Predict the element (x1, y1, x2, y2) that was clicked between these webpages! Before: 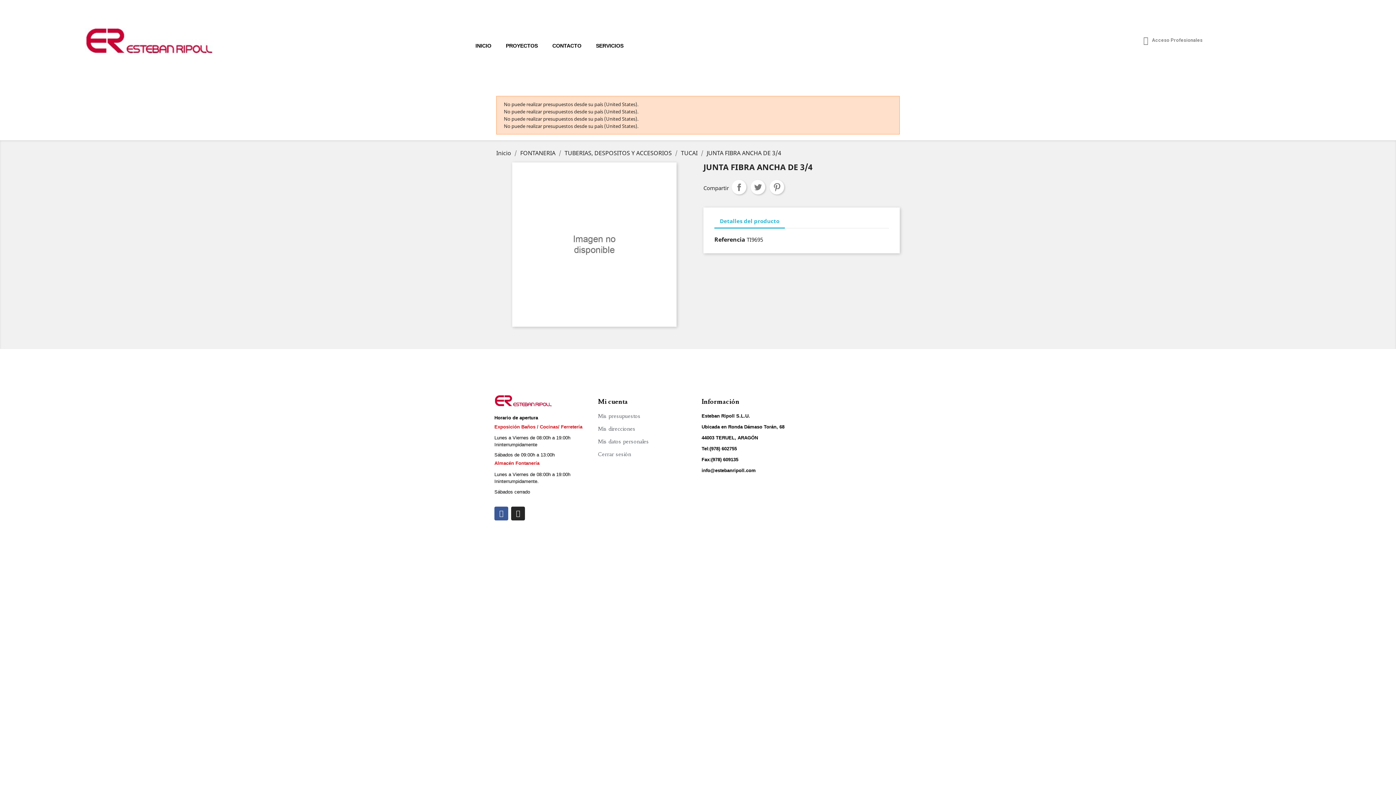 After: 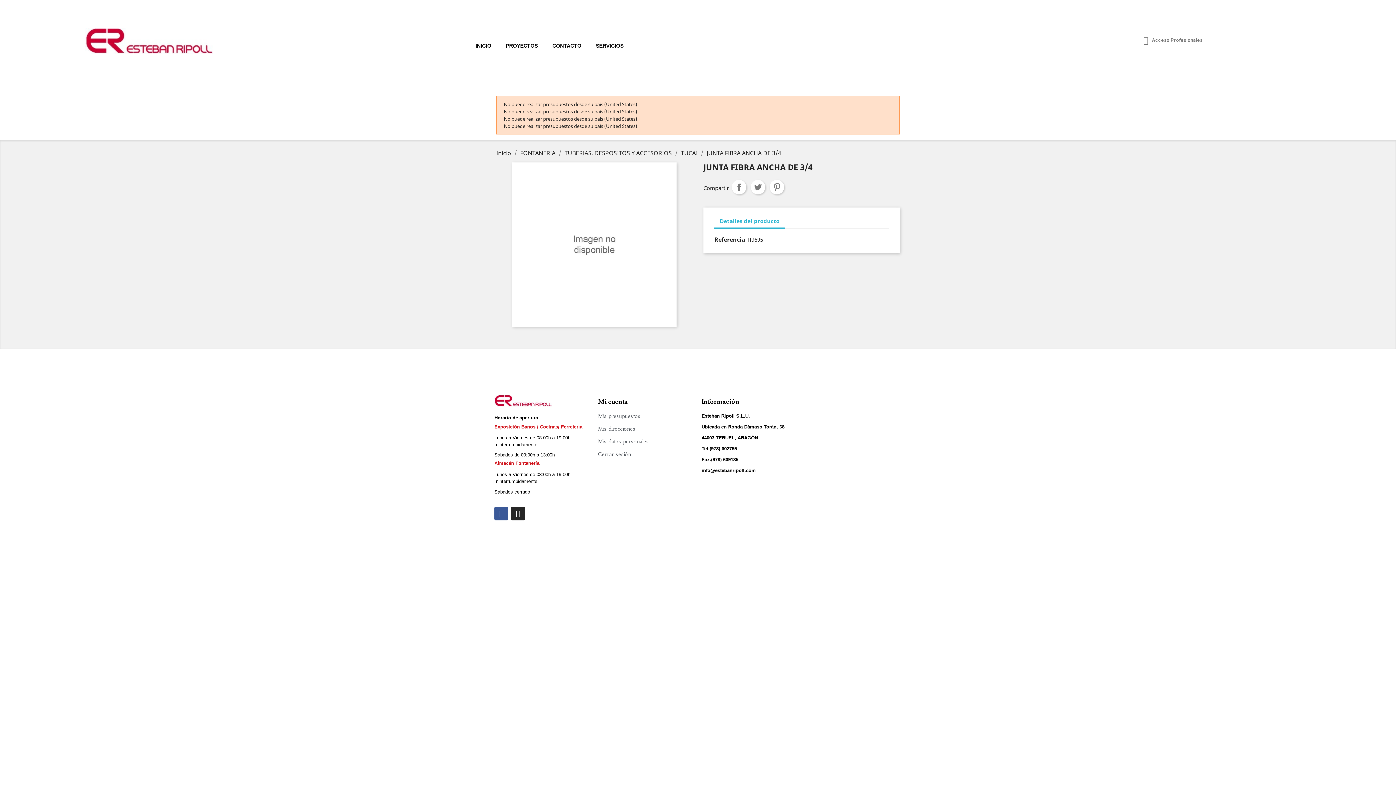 Action: bbox: (714, 214, 785, 228) label: Detalles del producto